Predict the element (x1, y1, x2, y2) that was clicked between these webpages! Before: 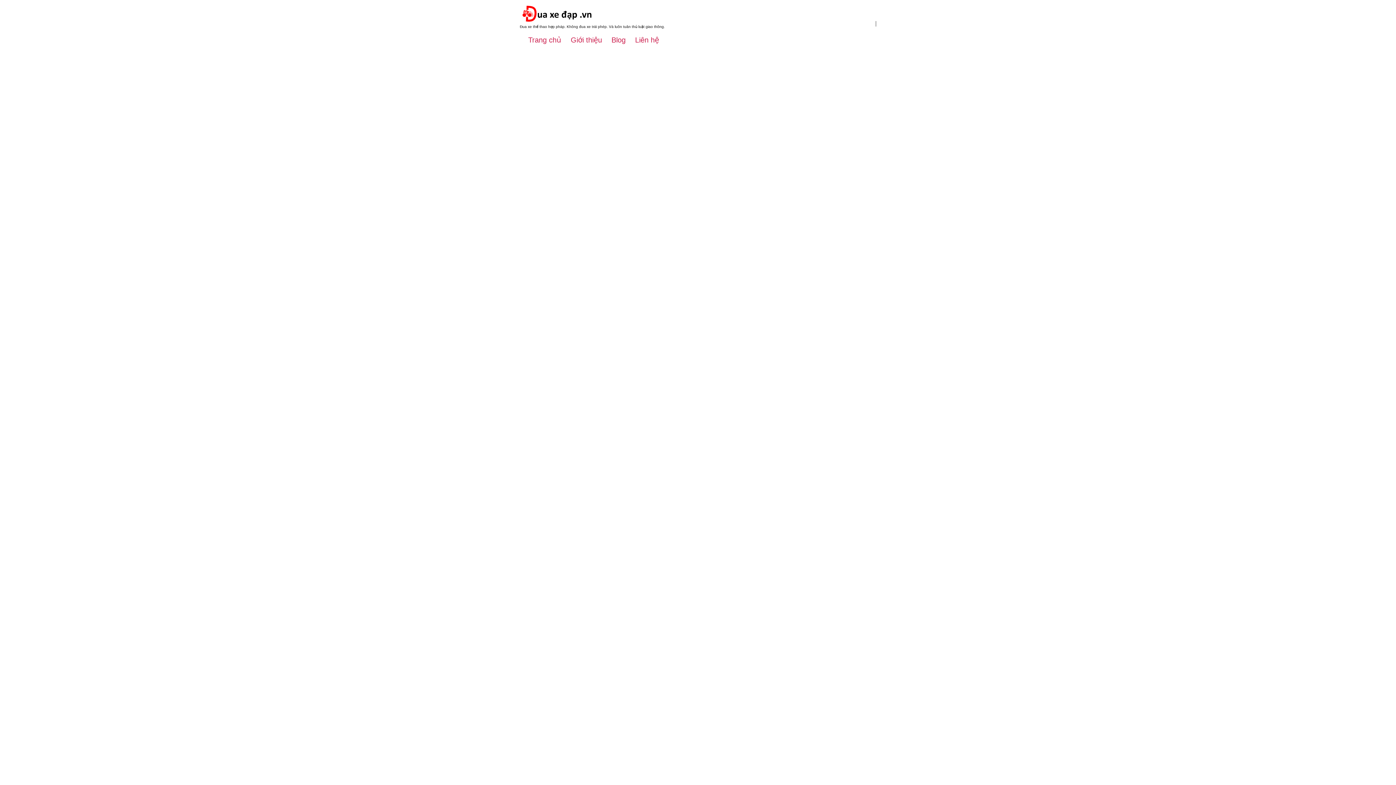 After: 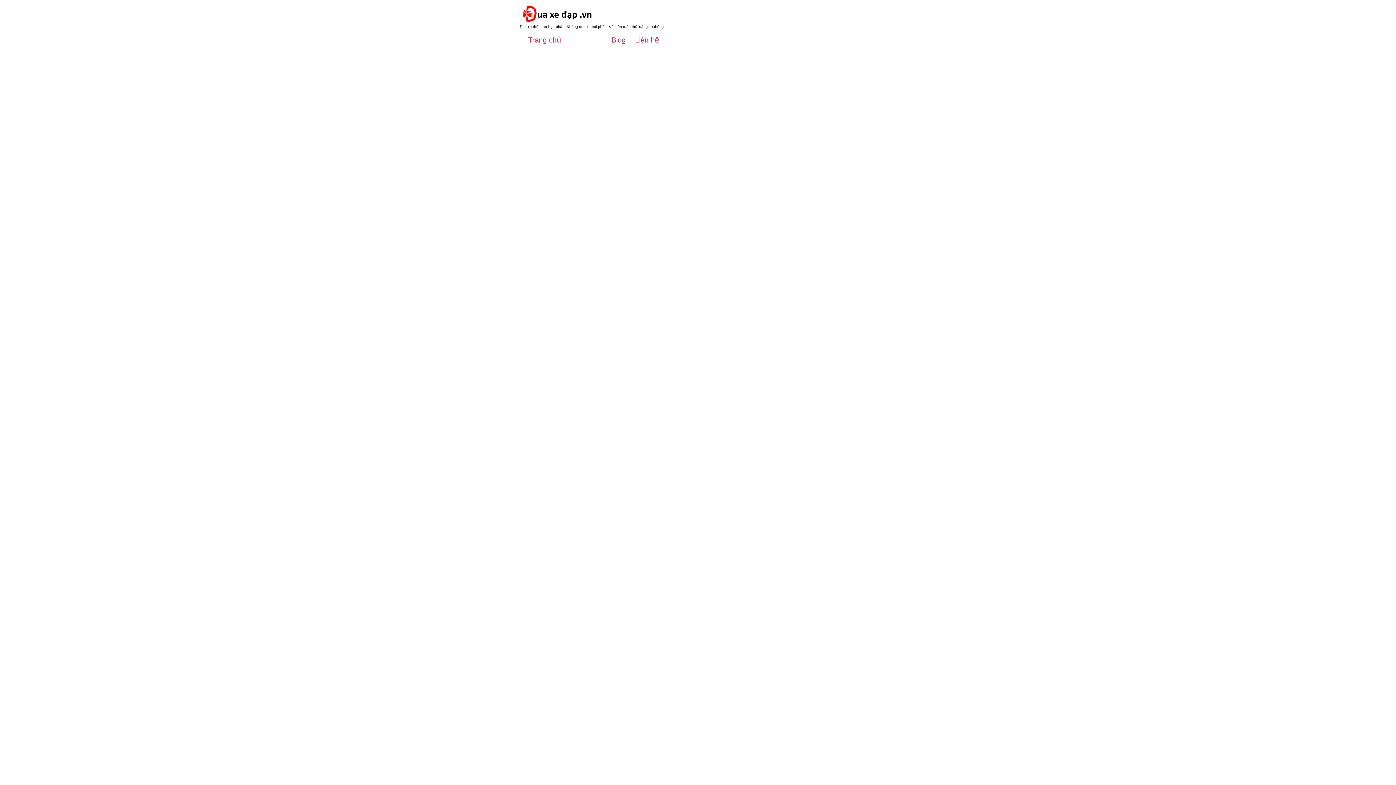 Action: label: Giới thiệu bbox: (569, 36, 603, 44)